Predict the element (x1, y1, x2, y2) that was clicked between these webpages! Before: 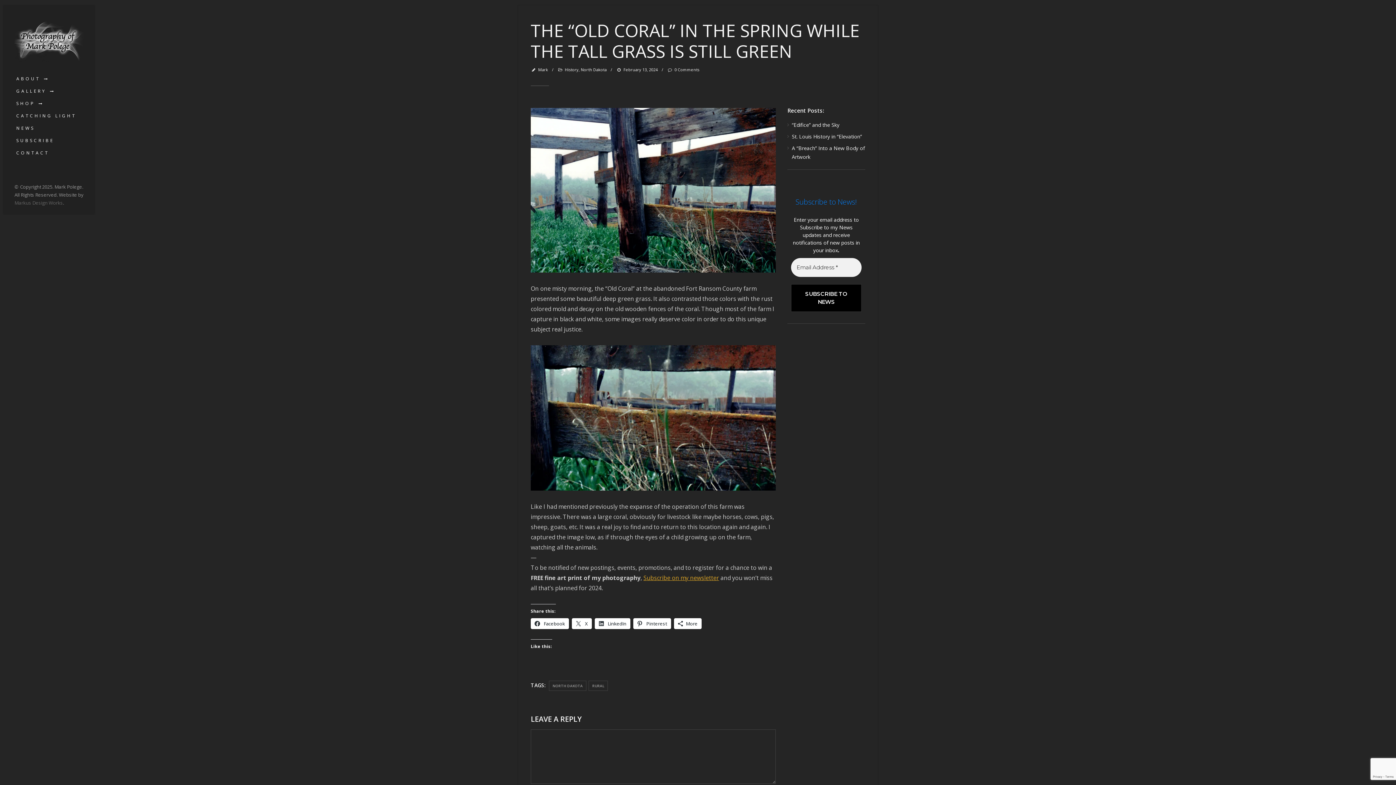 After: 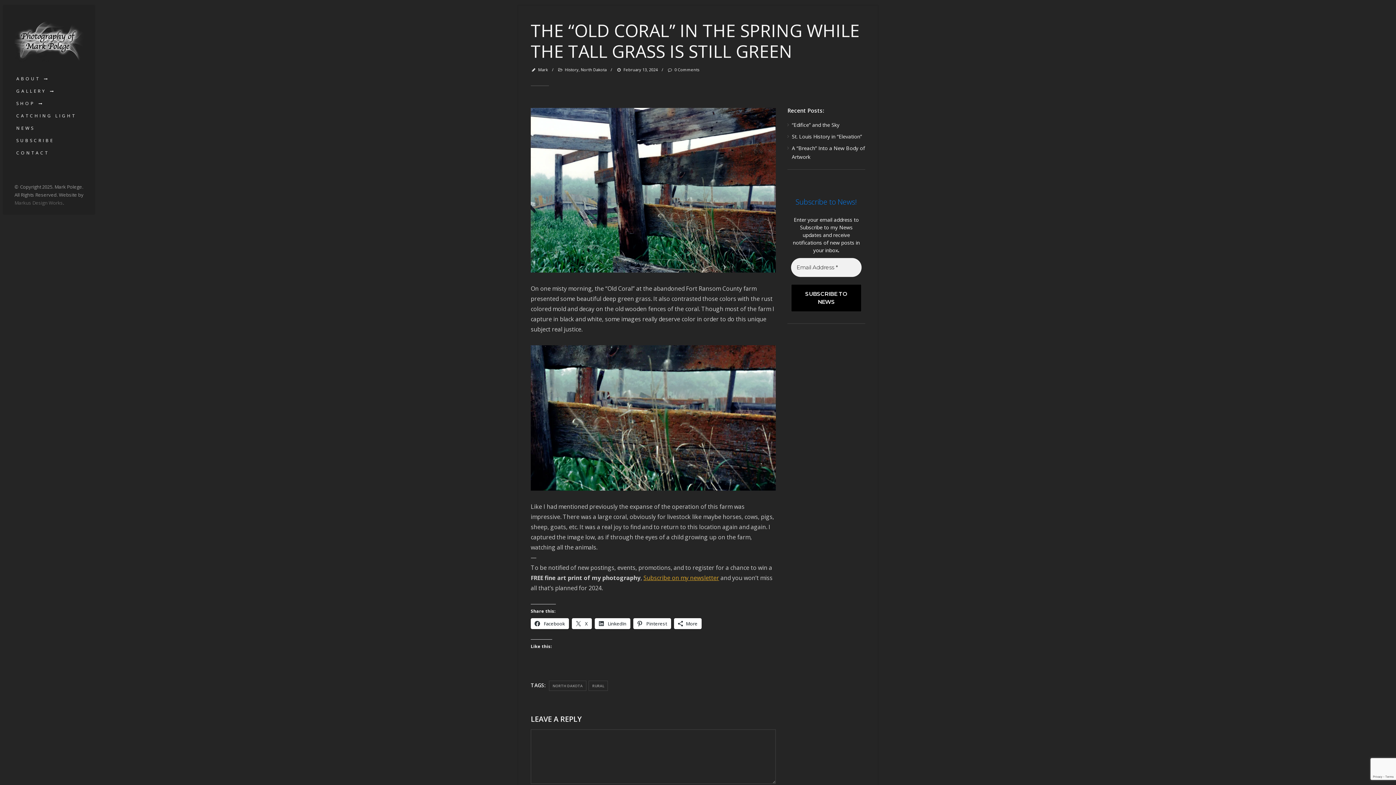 Action: bbox: (594, 618, 630, 629) label:  LinkedIn